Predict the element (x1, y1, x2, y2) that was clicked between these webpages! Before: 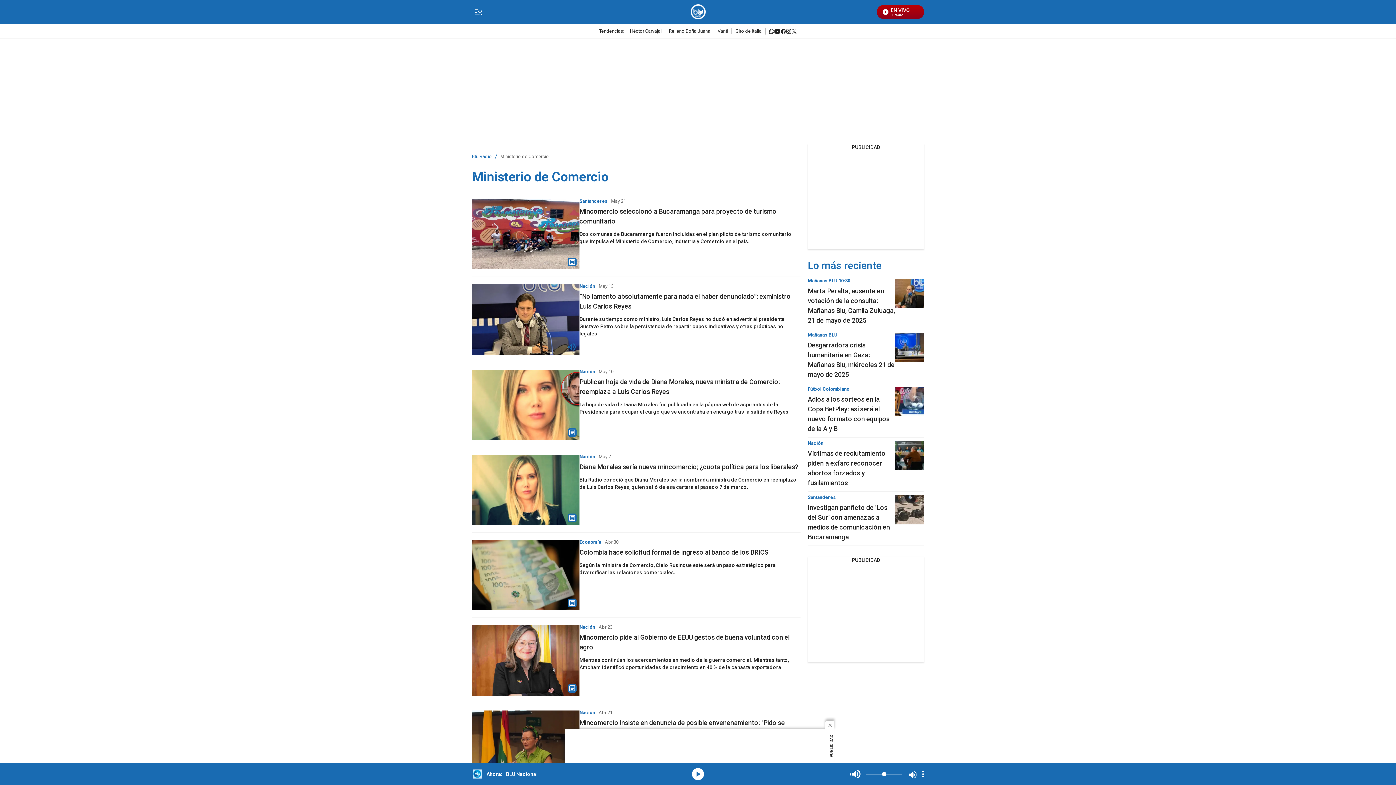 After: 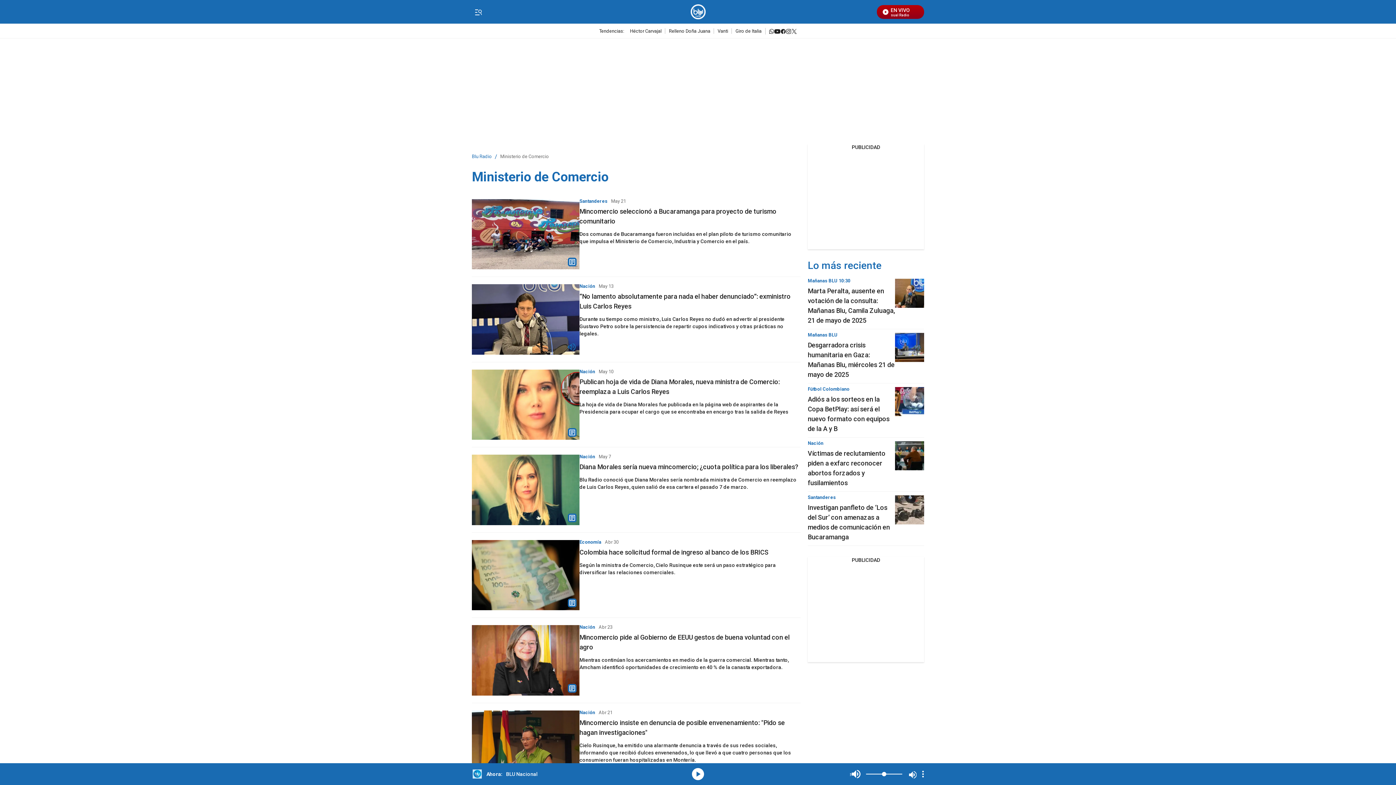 Action: label: close bbox: (825, 721, 834, 730)